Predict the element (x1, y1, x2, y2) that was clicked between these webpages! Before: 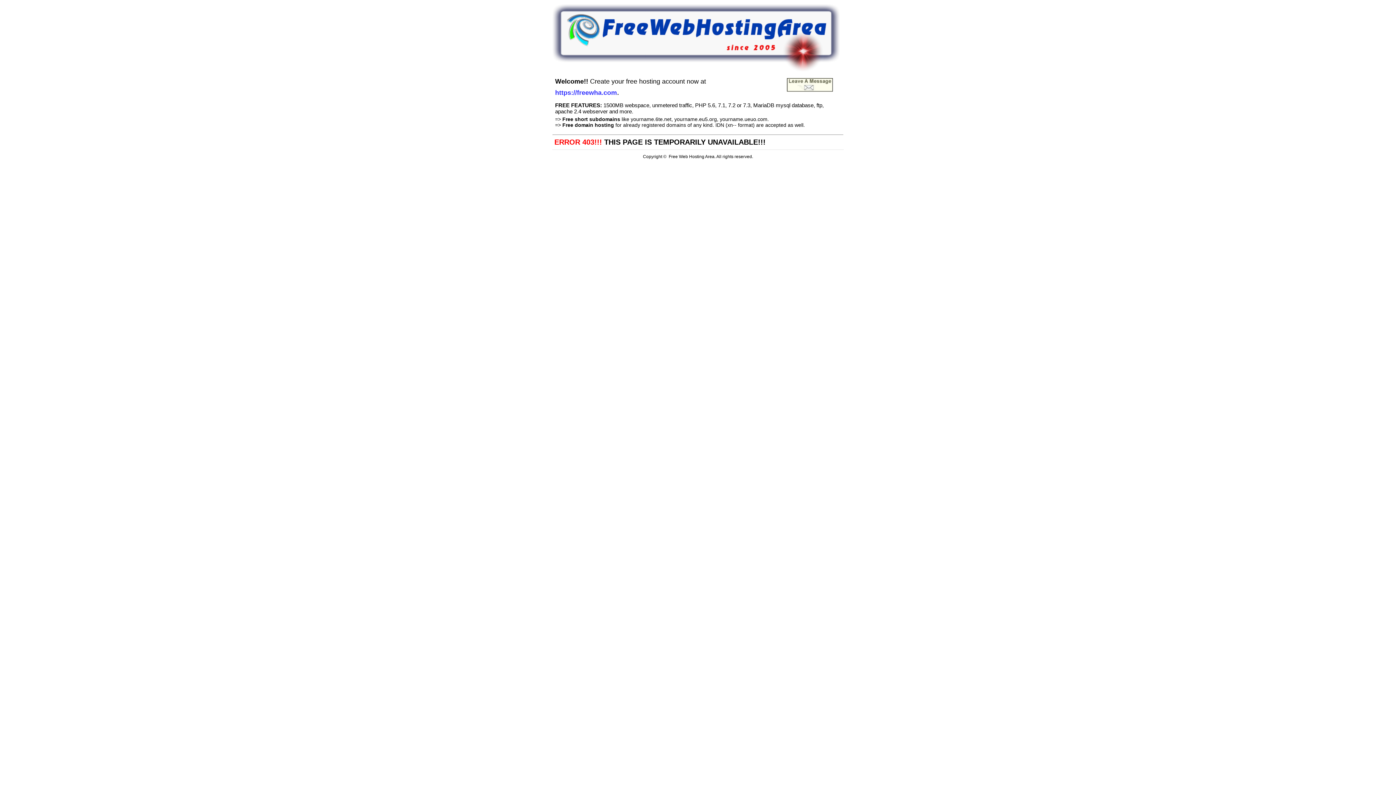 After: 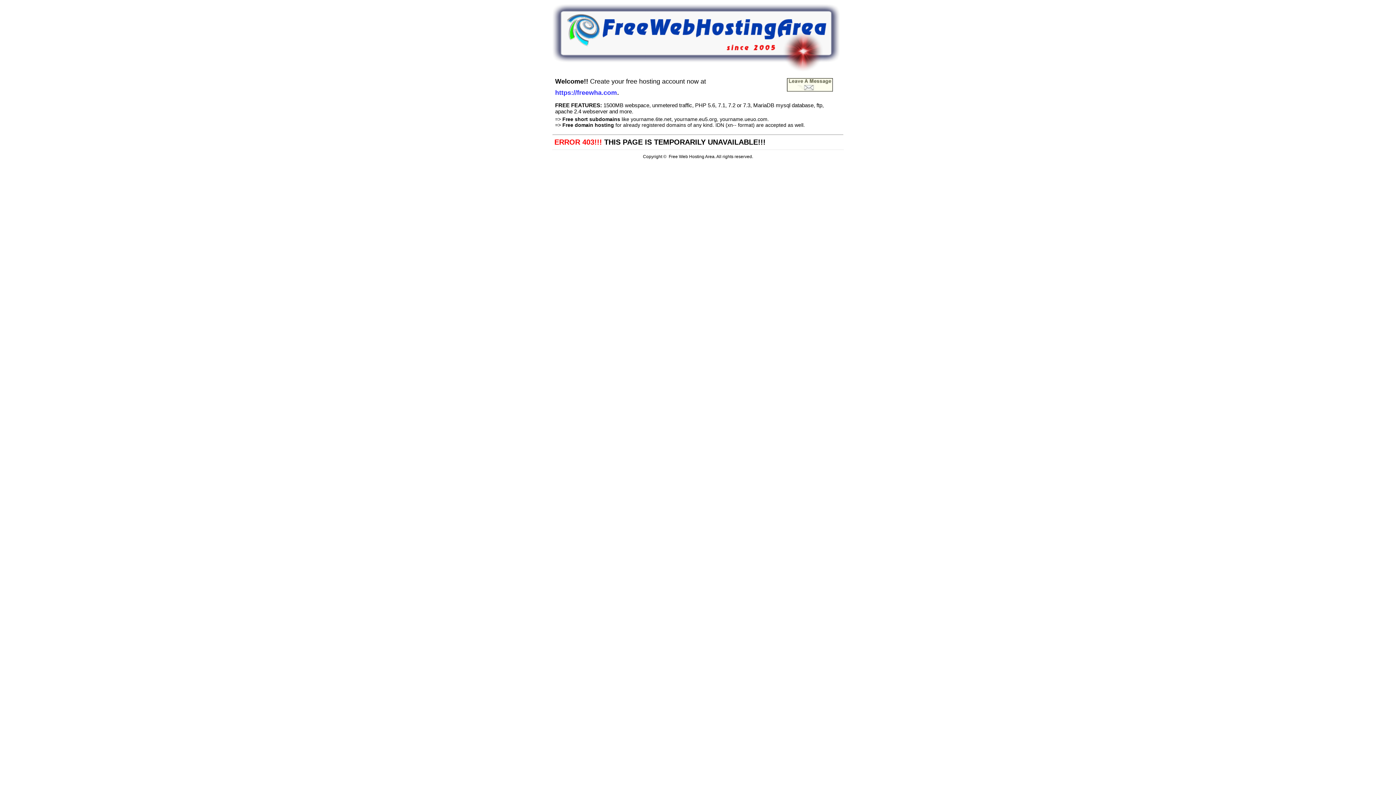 Action: bbox: (786, 86, 833, 93)